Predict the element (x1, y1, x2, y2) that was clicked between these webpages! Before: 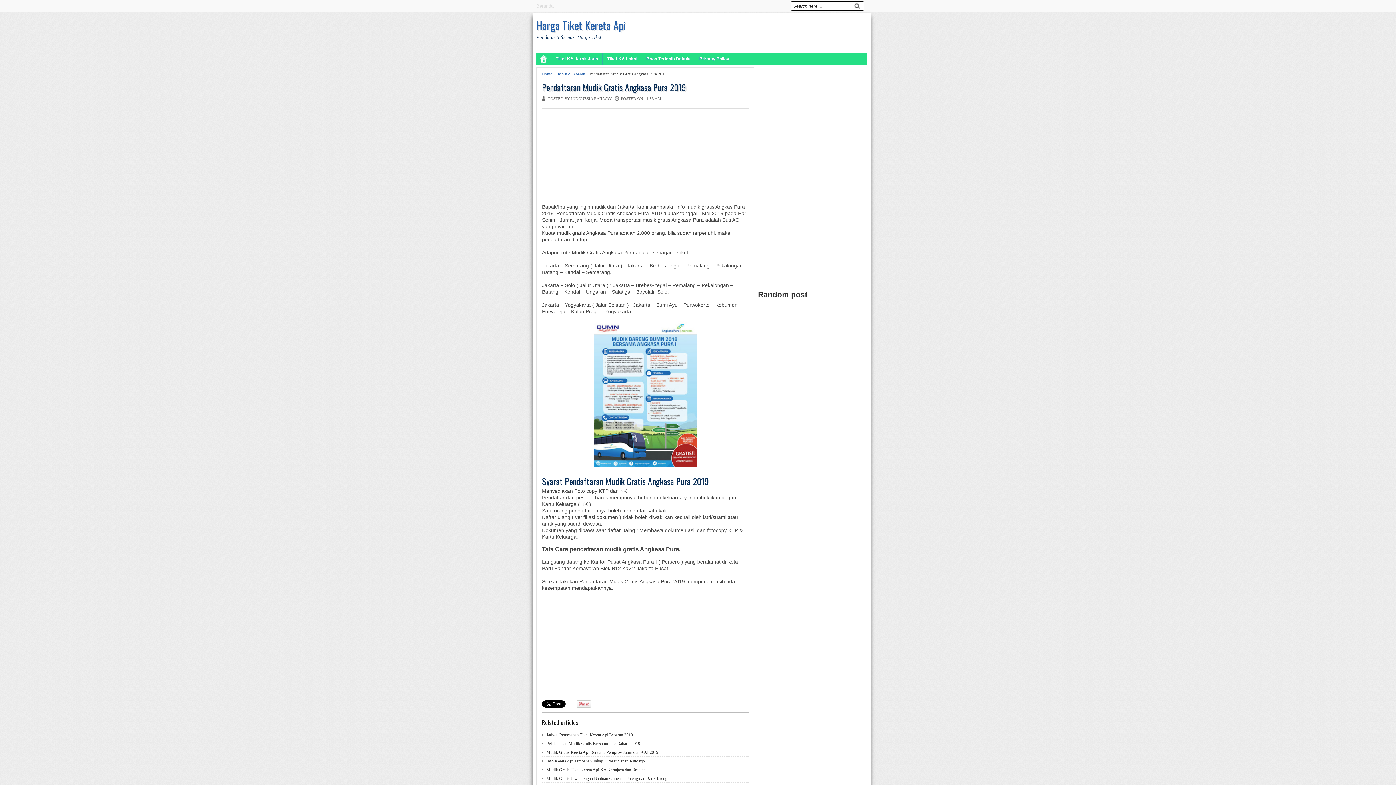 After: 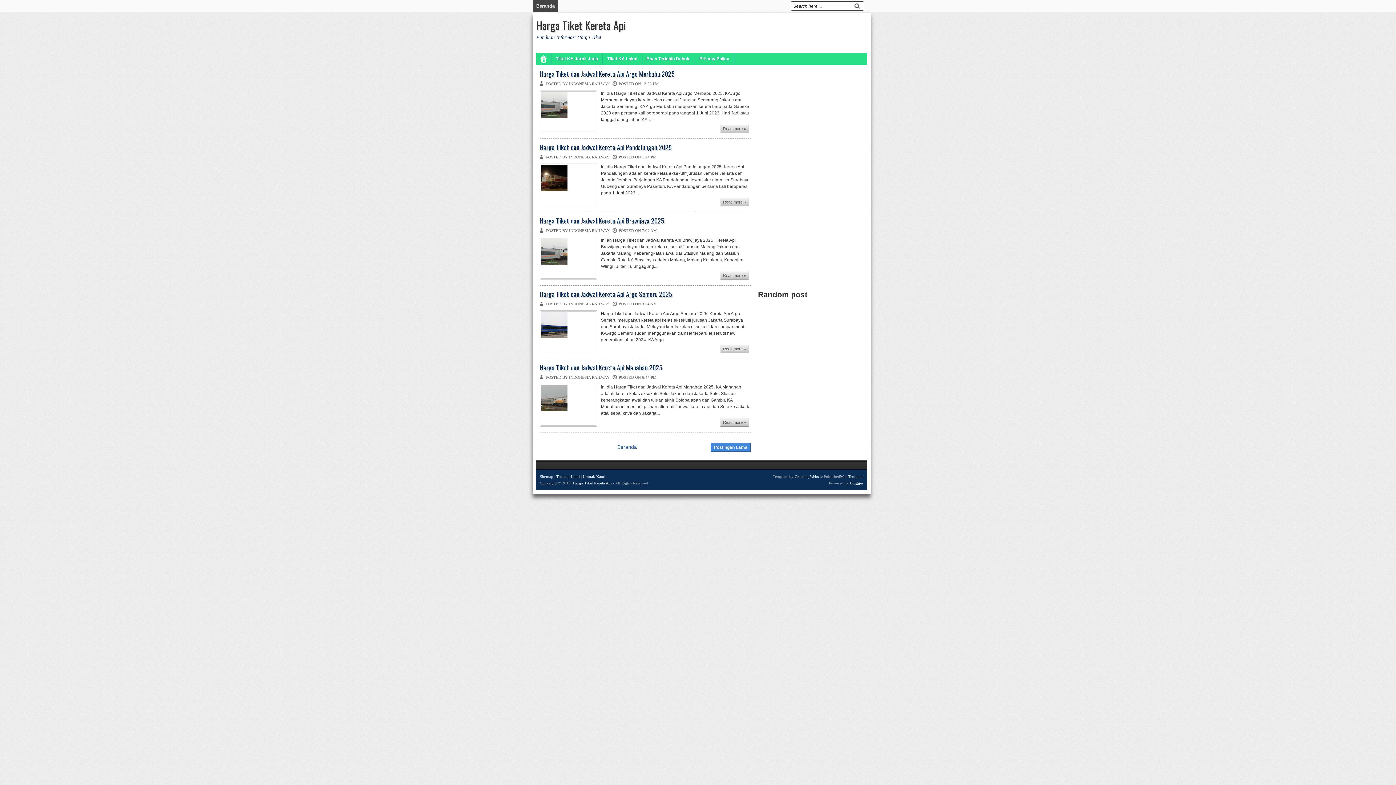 Action: bbox: (532, 0, 557, 12) label: Beranda